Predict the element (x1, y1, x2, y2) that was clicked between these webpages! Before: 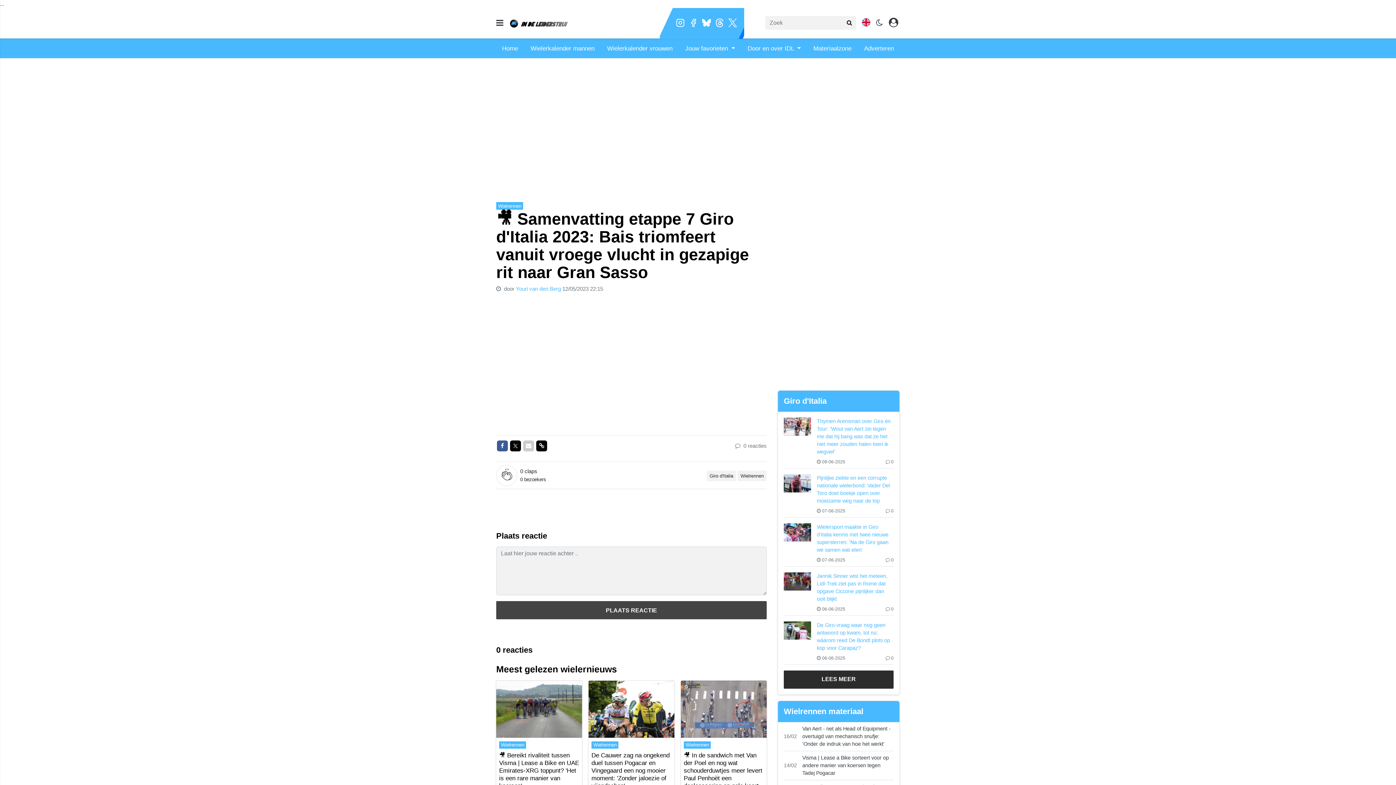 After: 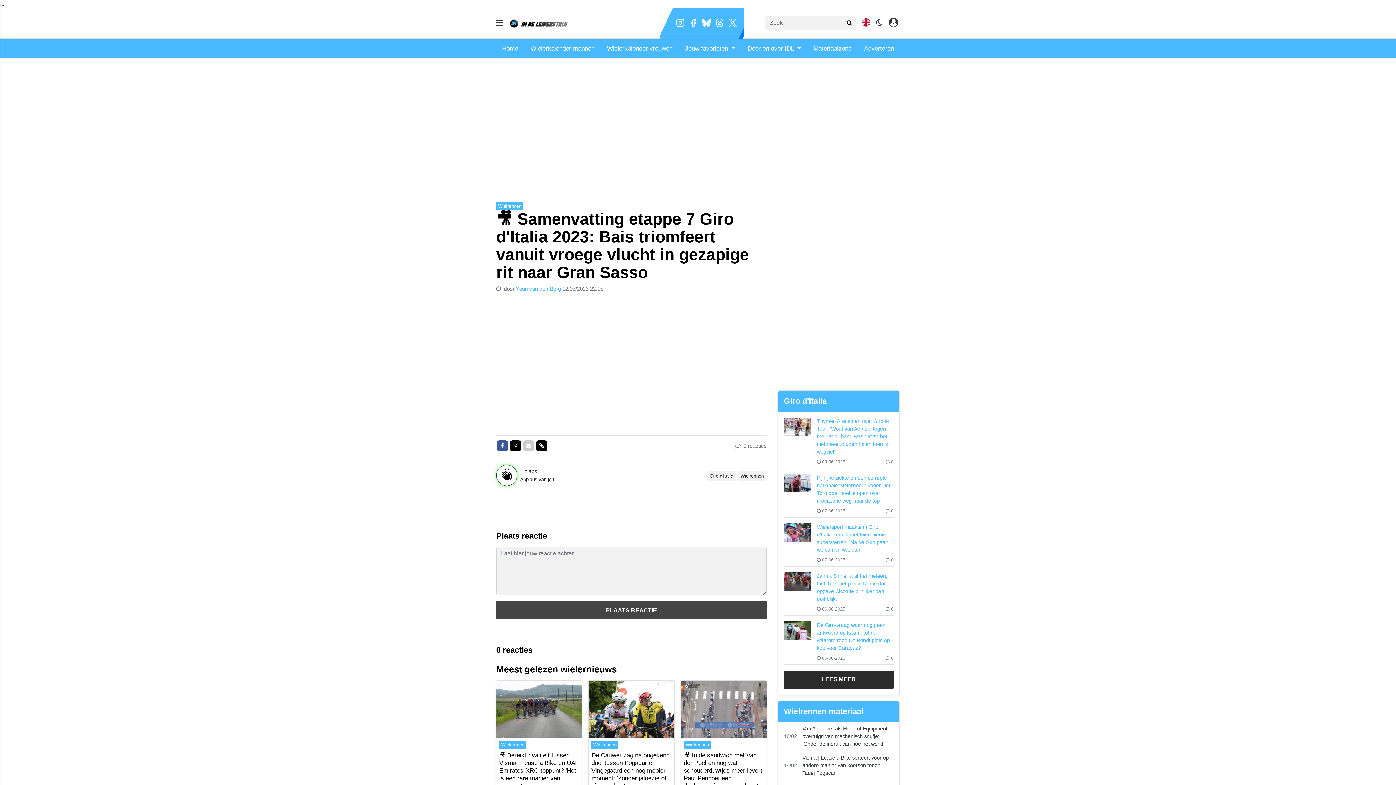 Action: bbox: (496, 465, 517, 486)